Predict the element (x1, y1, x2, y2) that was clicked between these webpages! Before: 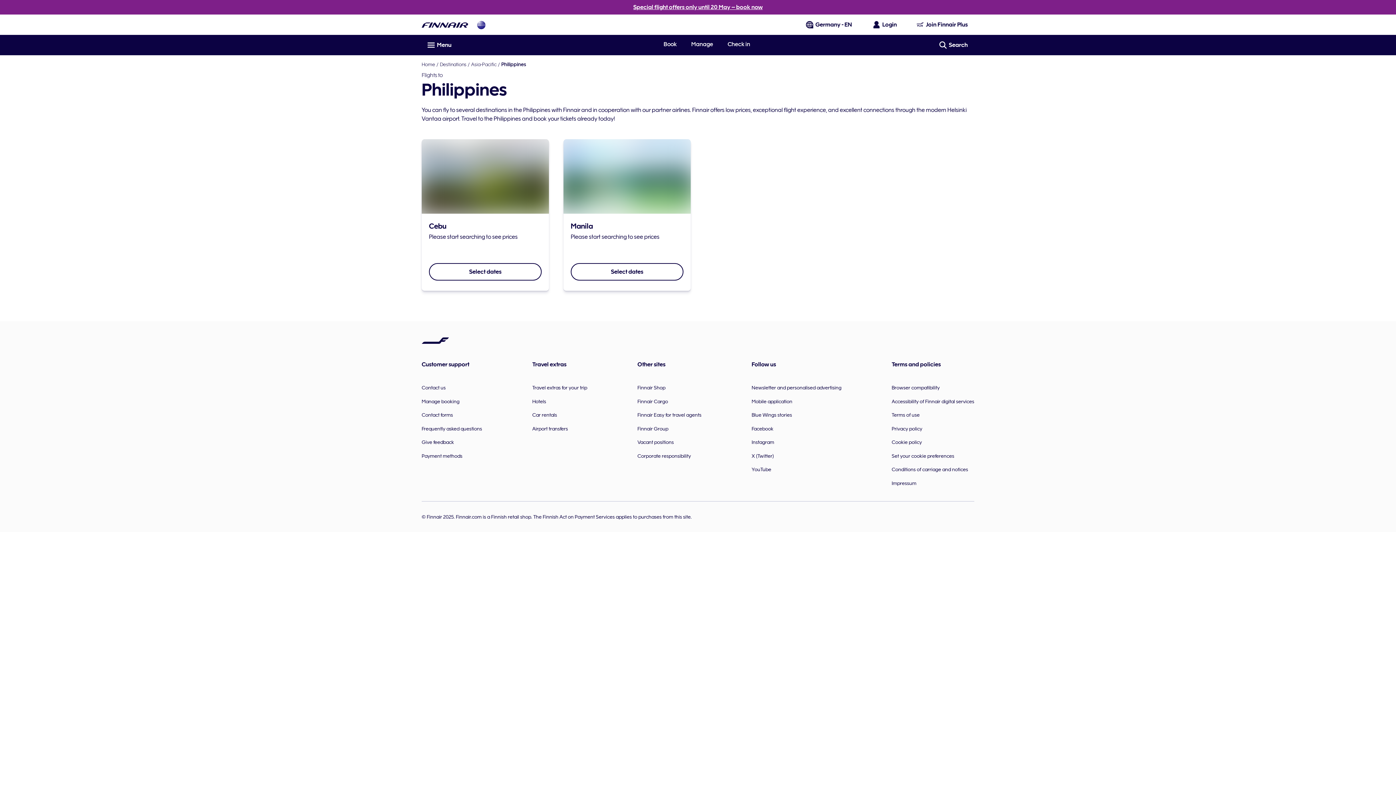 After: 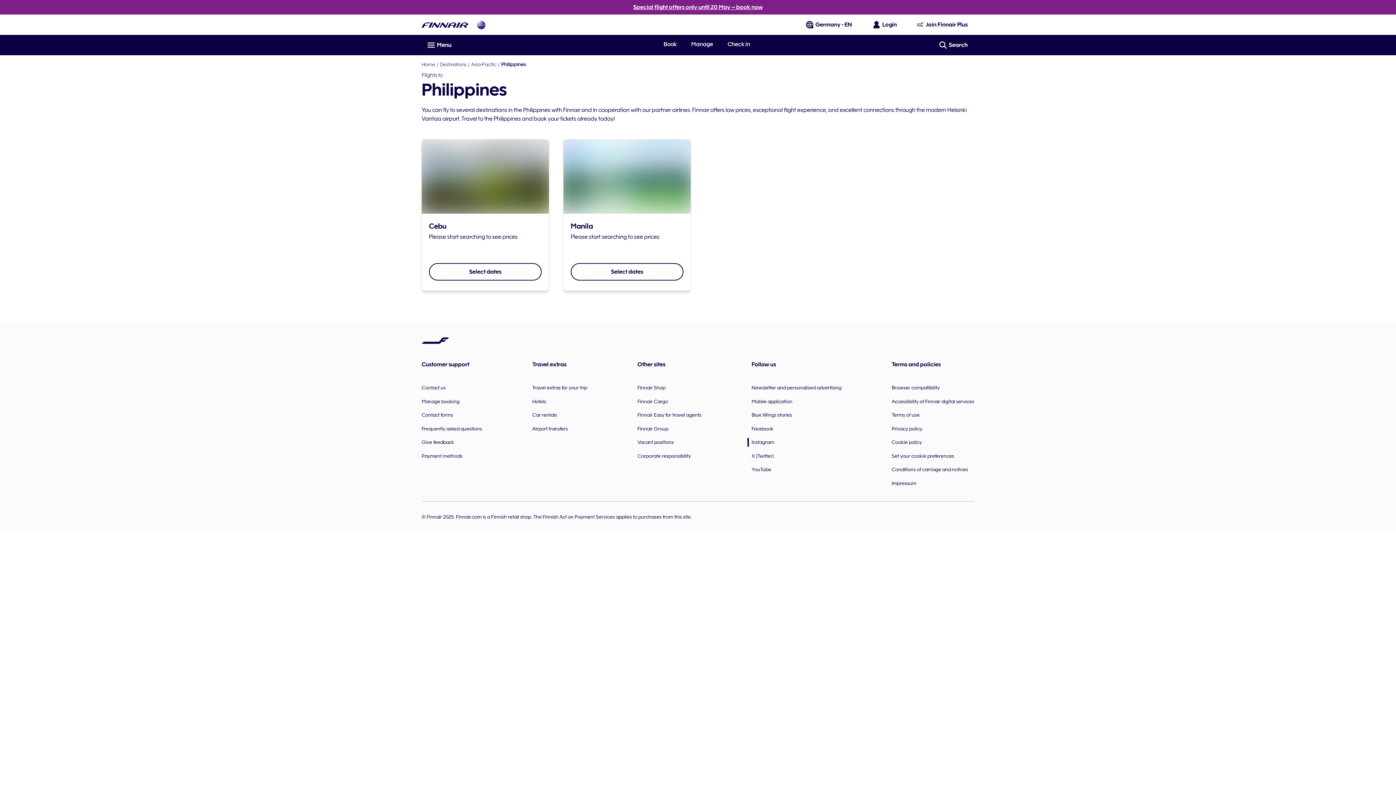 Action: label: Instagram bbox: (751, 435, 774, 449)